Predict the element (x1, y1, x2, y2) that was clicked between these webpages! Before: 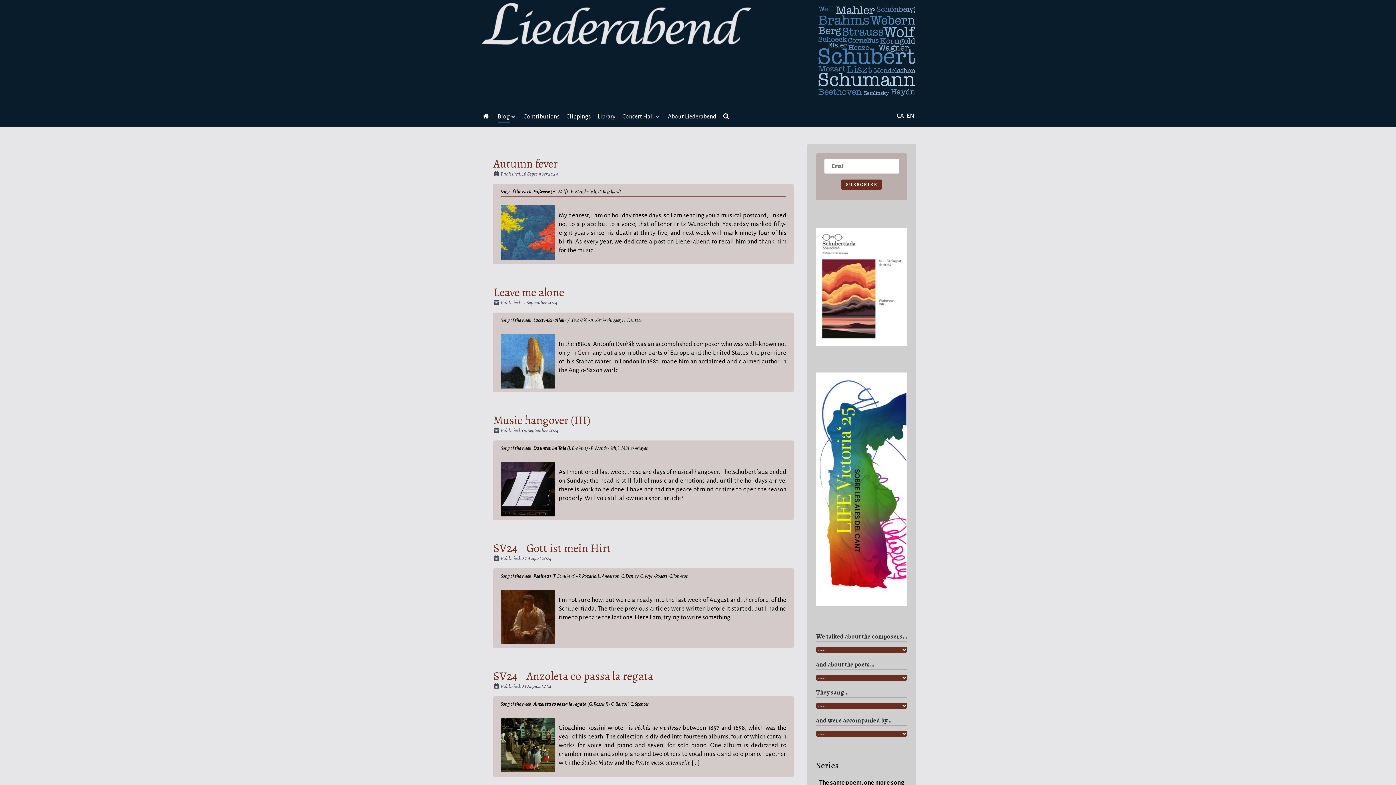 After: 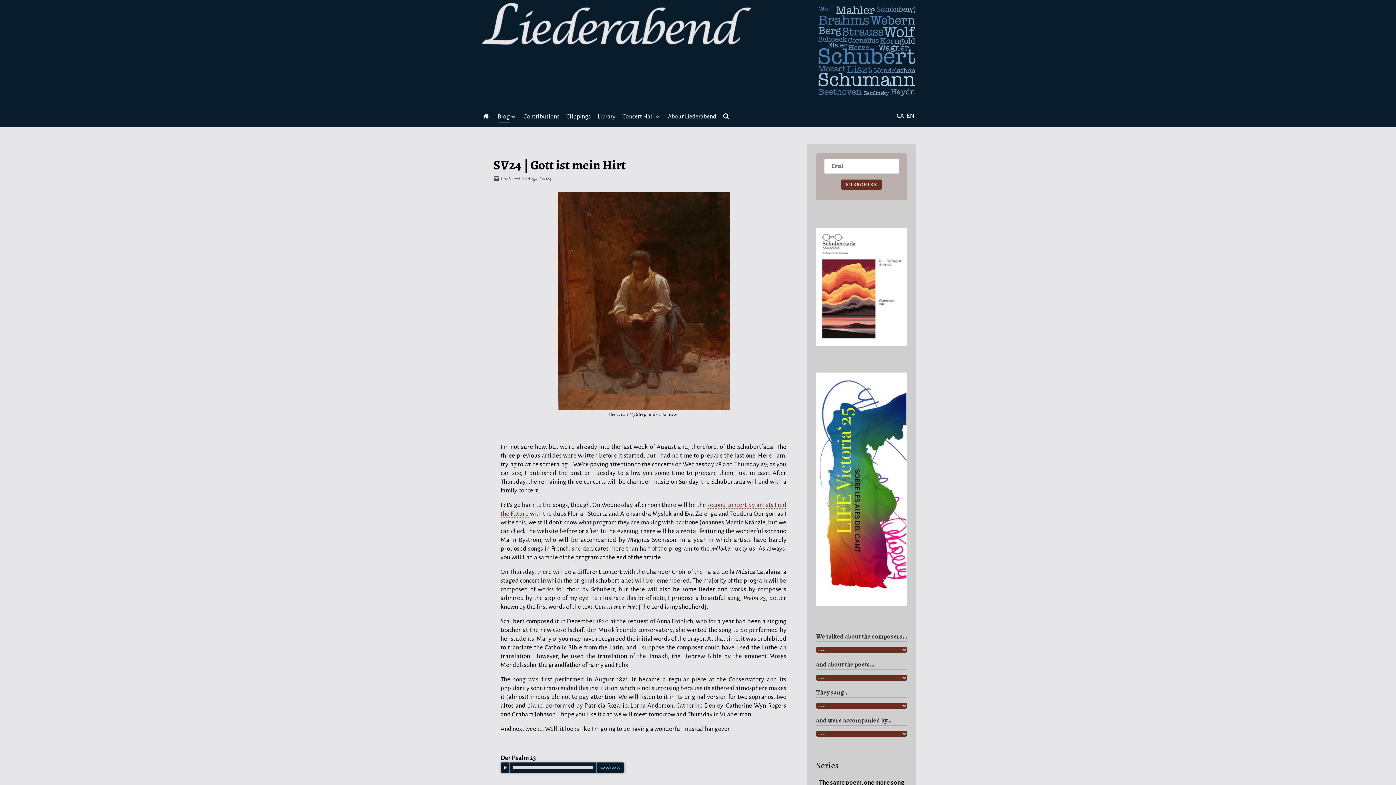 Action: label: SV24 | Gott ist mein Hirt bbox: (493, 540, 610, 556)